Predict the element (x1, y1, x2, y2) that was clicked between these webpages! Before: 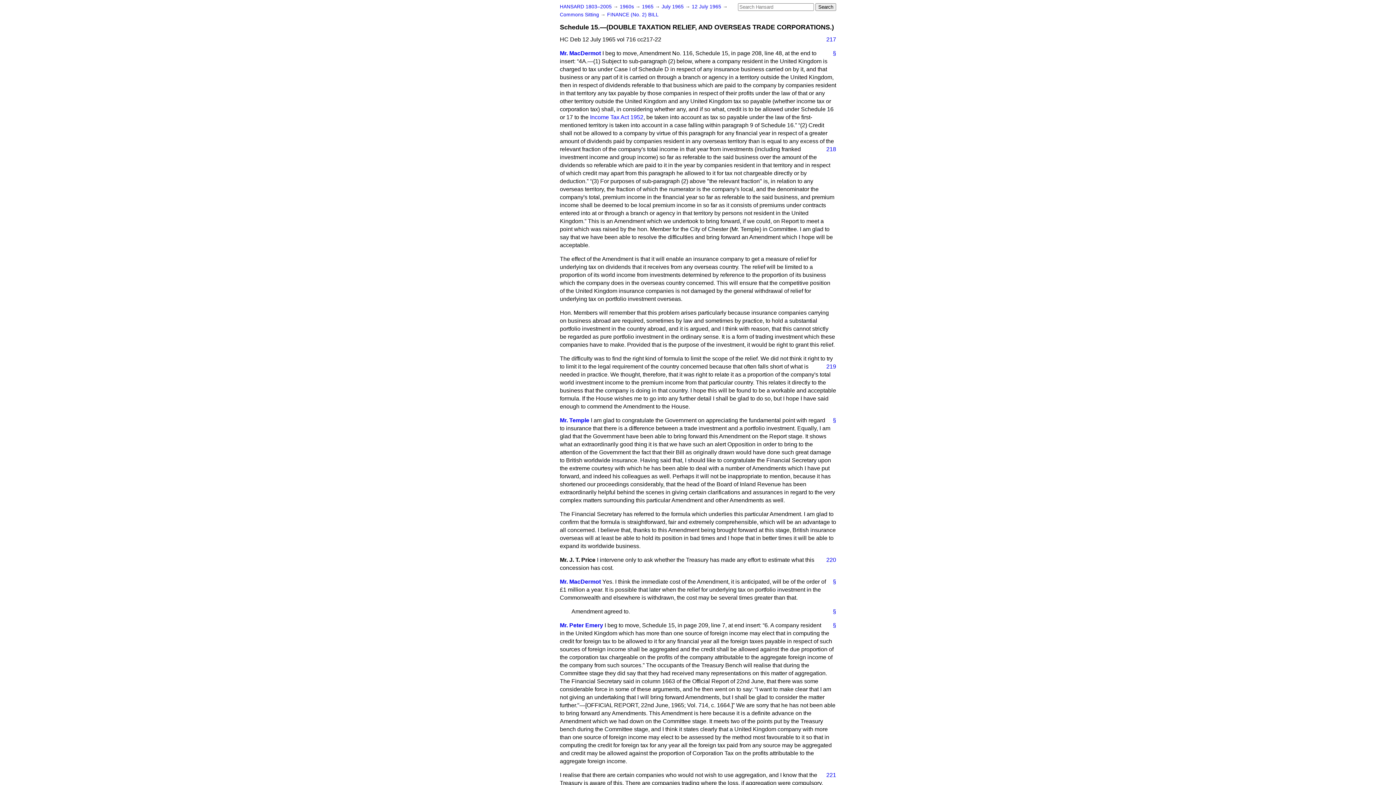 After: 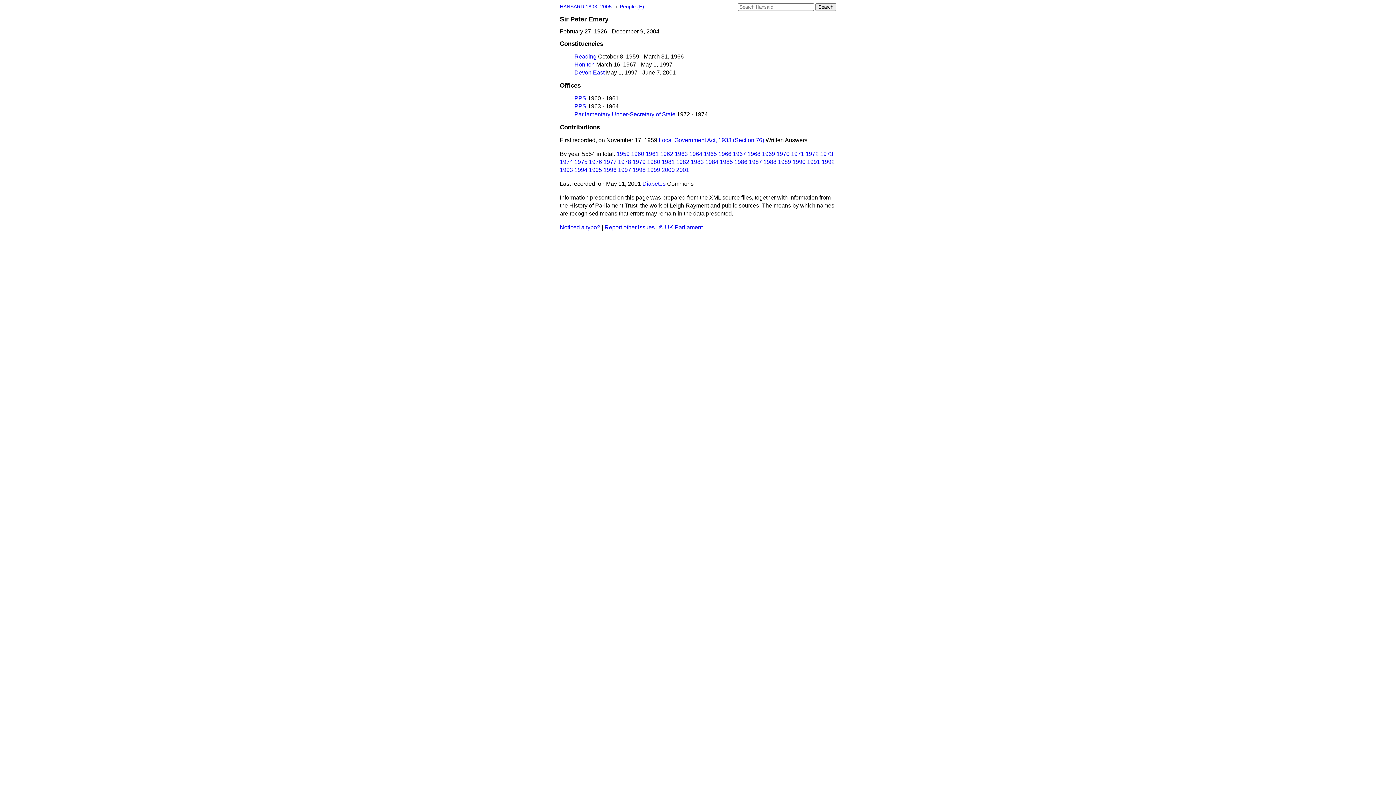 Action: label: Mr. Peter Emery bbox: (560, 622, 603, 628)